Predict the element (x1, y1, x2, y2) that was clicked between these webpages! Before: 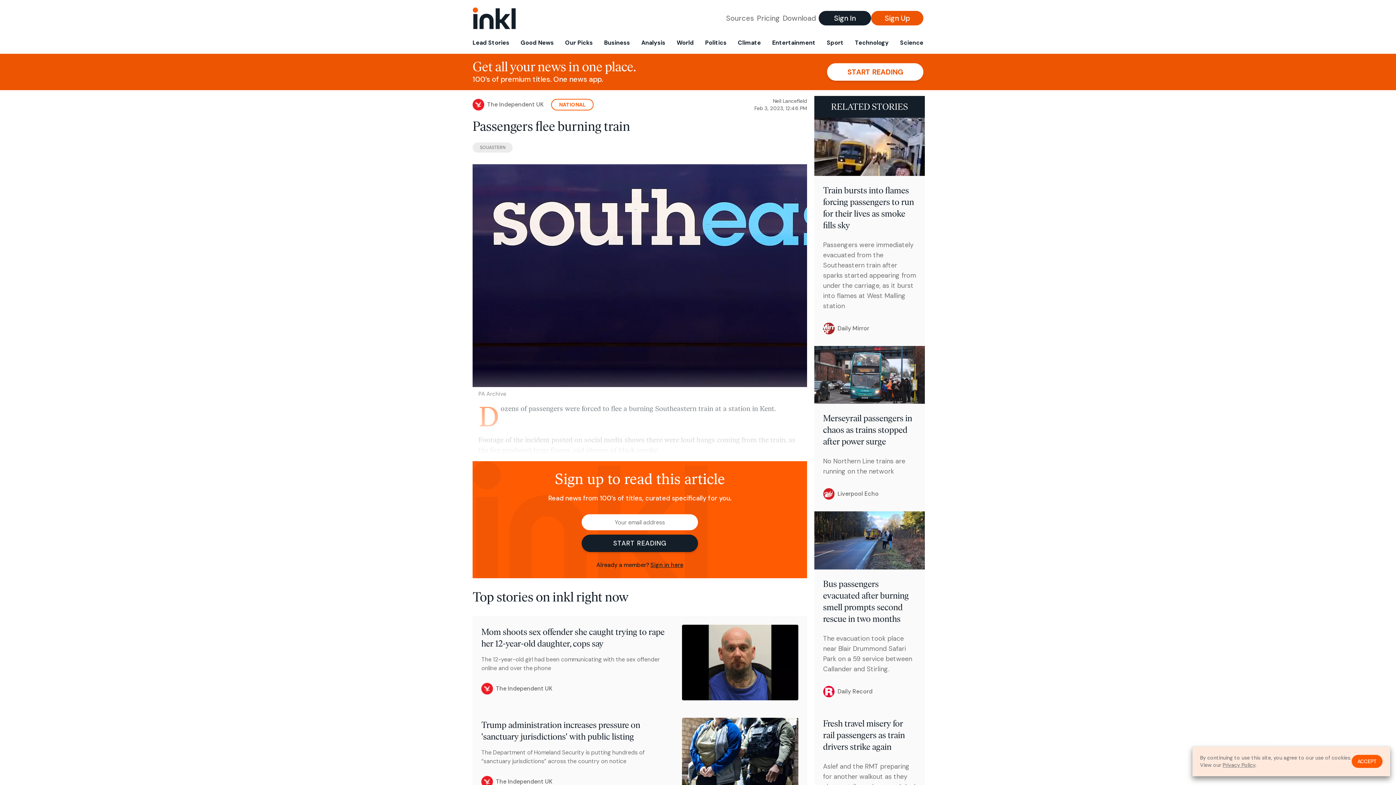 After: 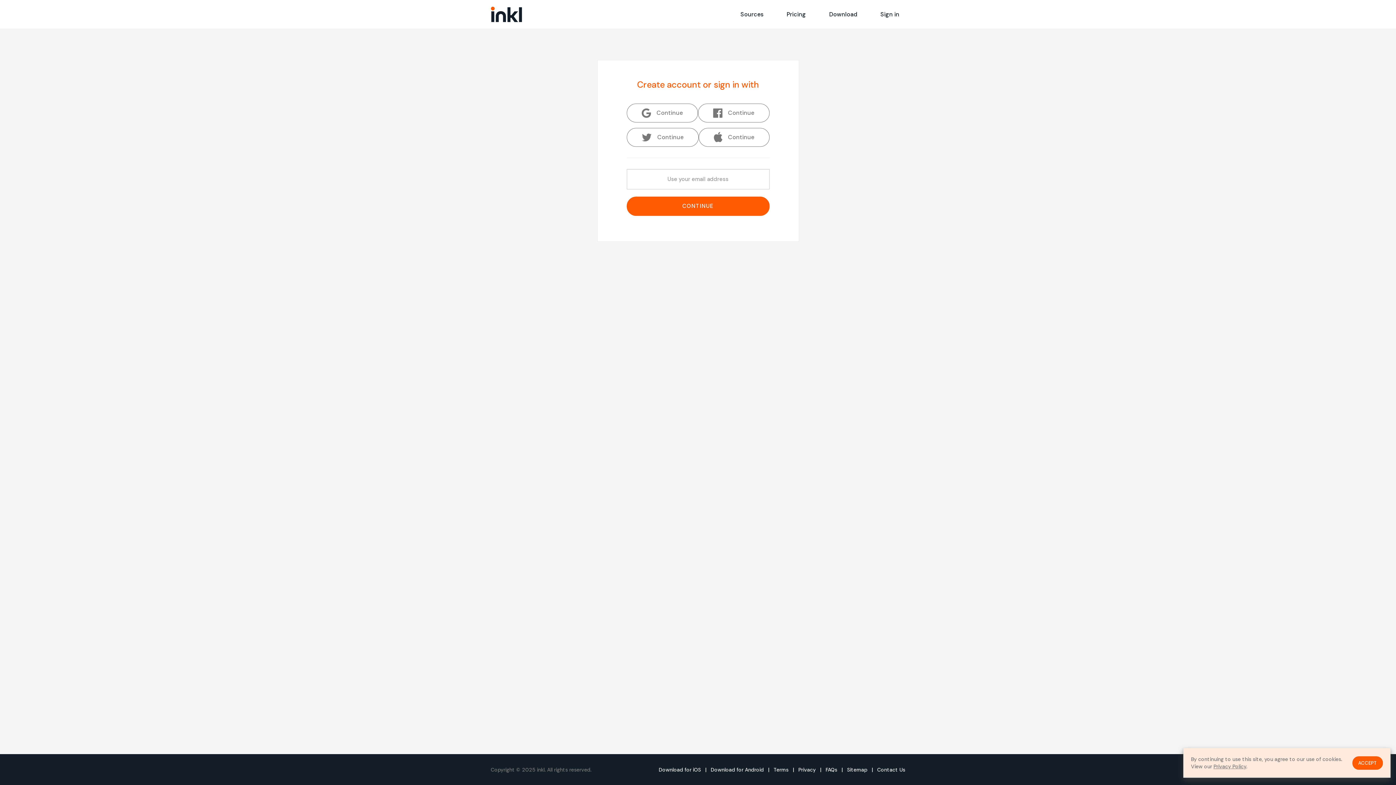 Action: label: START READING bbox: (827, 63, 923, 80)